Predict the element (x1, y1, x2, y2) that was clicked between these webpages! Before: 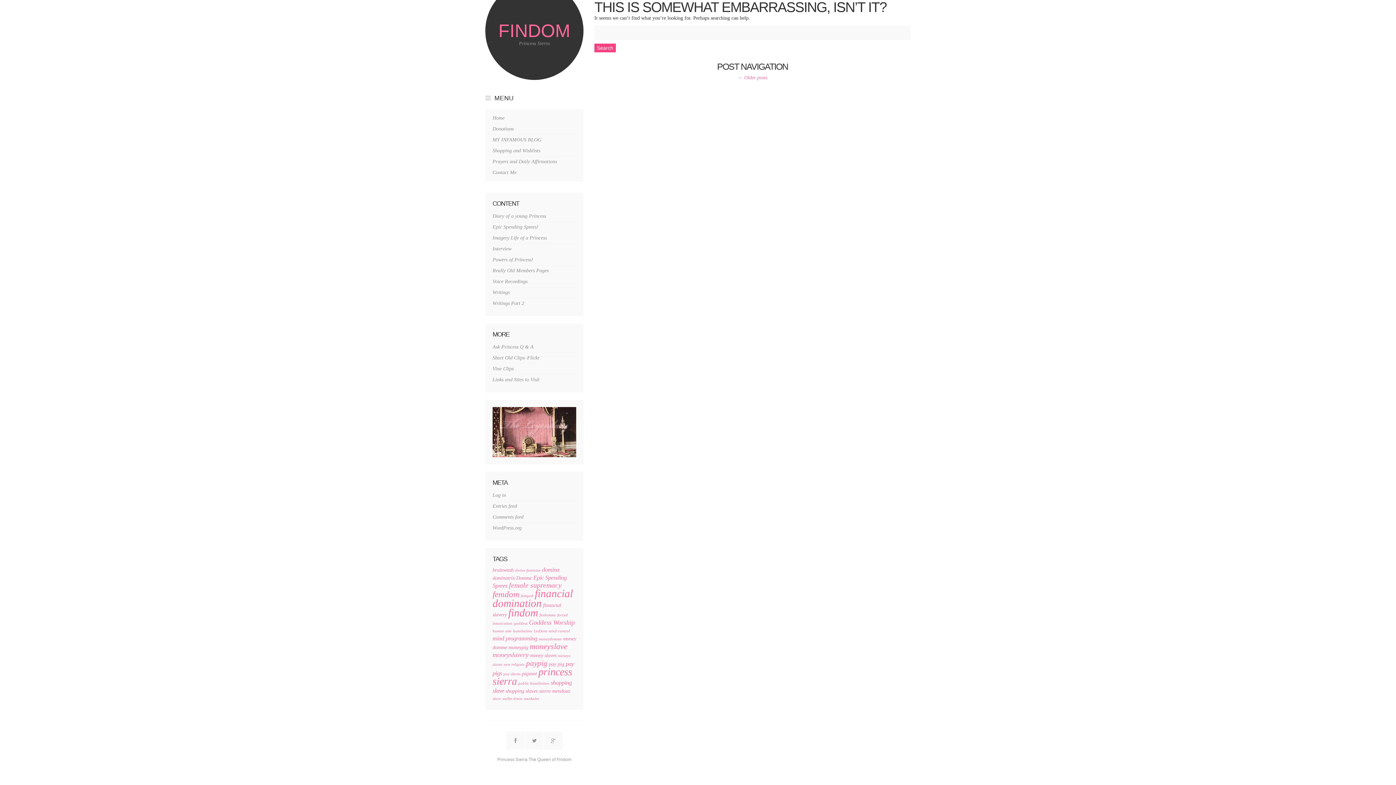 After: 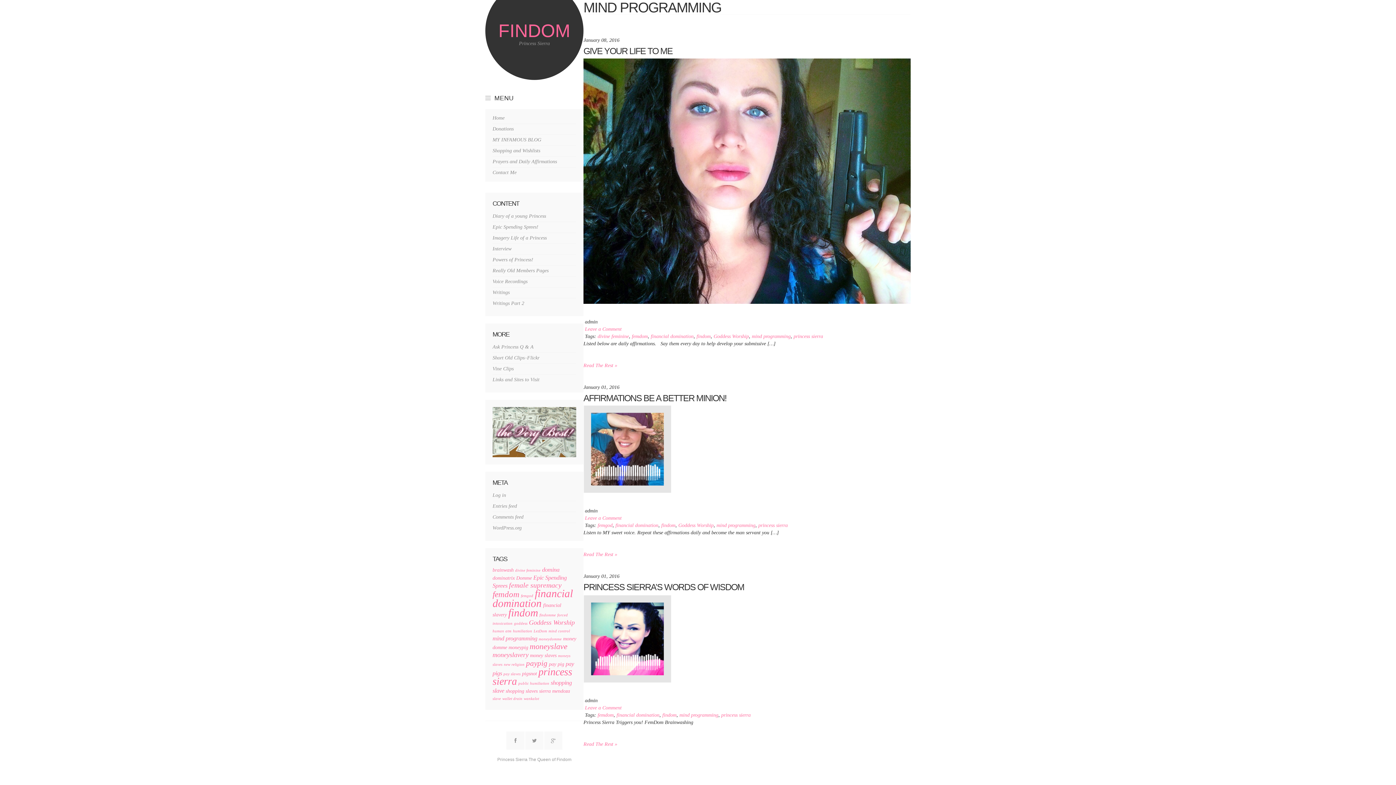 Action: label: mind programming (3 items) bbox: (492, 635, 537, 642)